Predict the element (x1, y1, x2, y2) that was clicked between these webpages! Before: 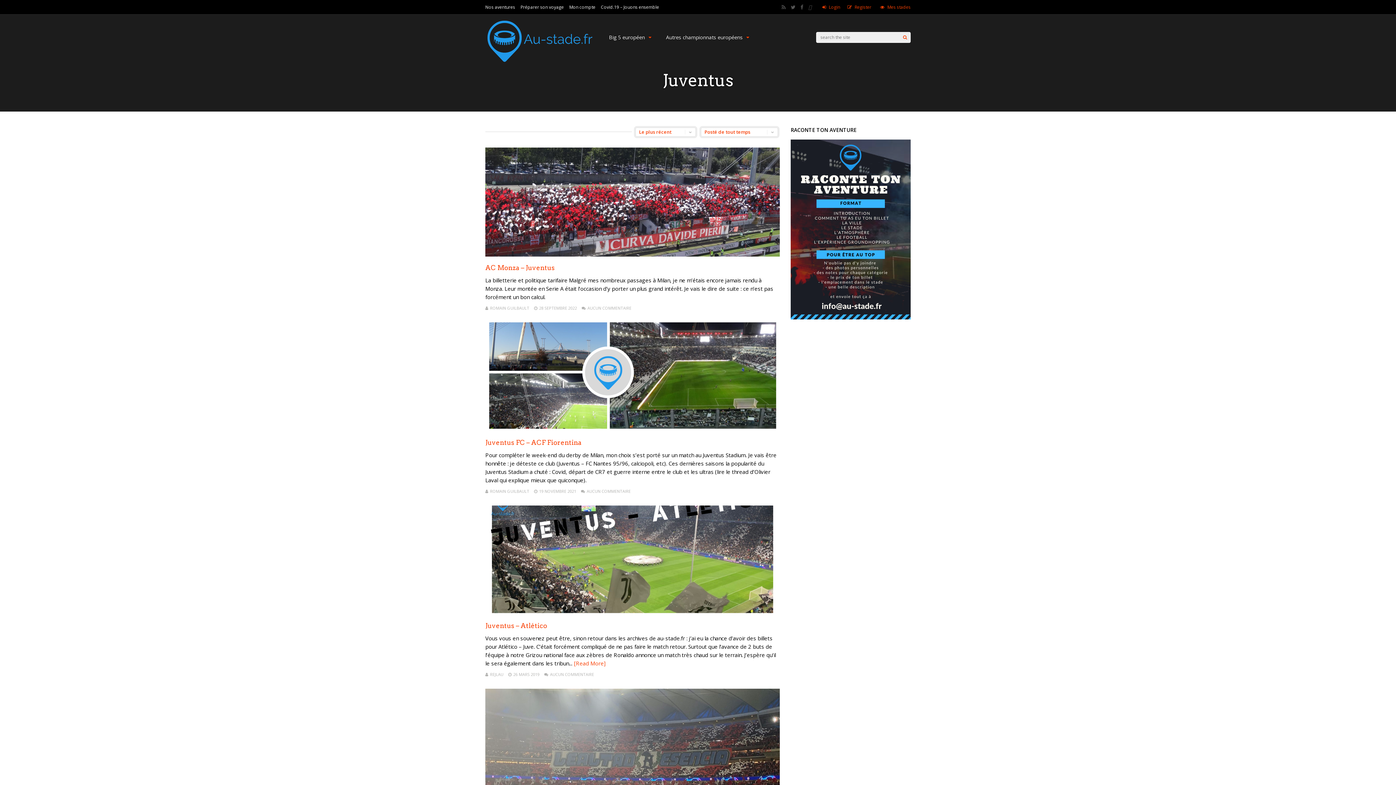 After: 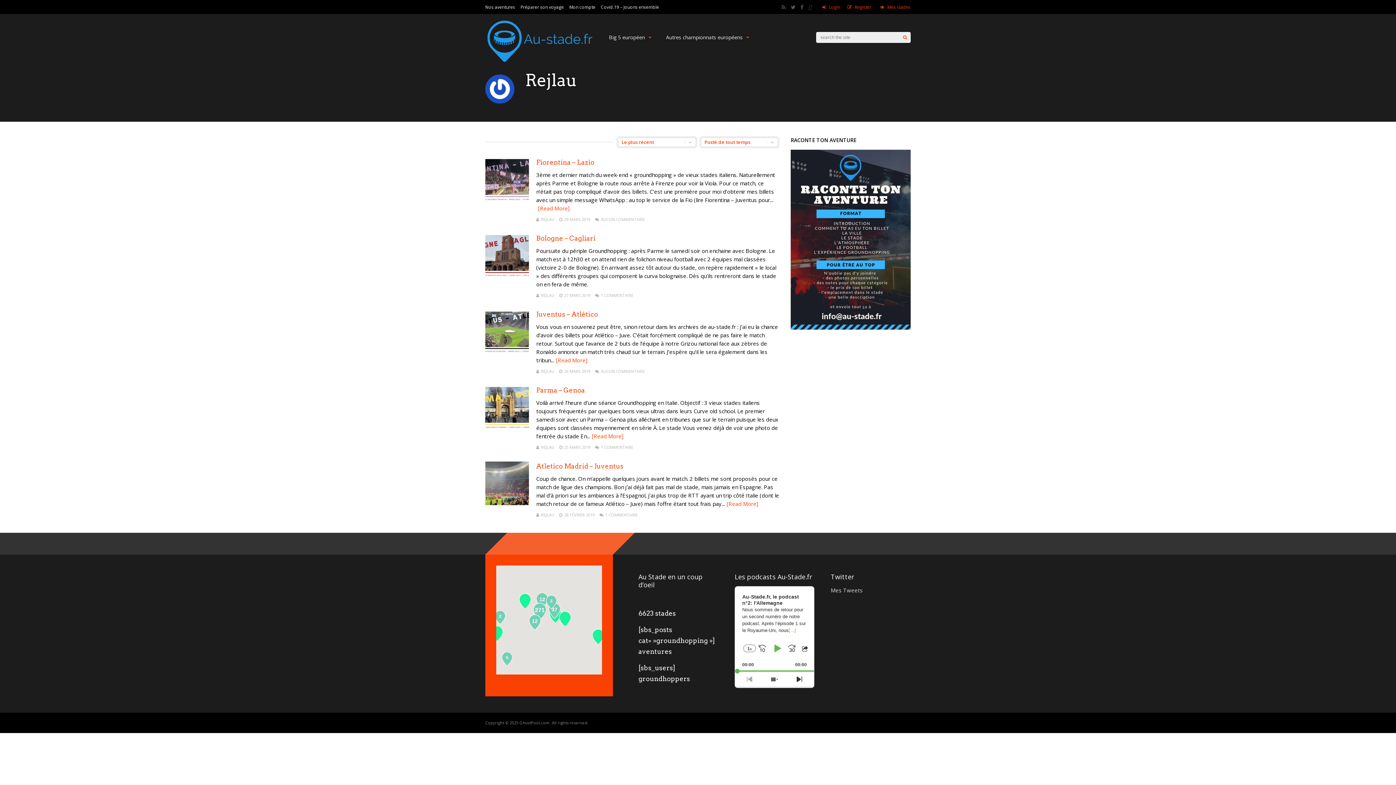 Action: bbox: (490, 672, 503, 677) label: REJLAU